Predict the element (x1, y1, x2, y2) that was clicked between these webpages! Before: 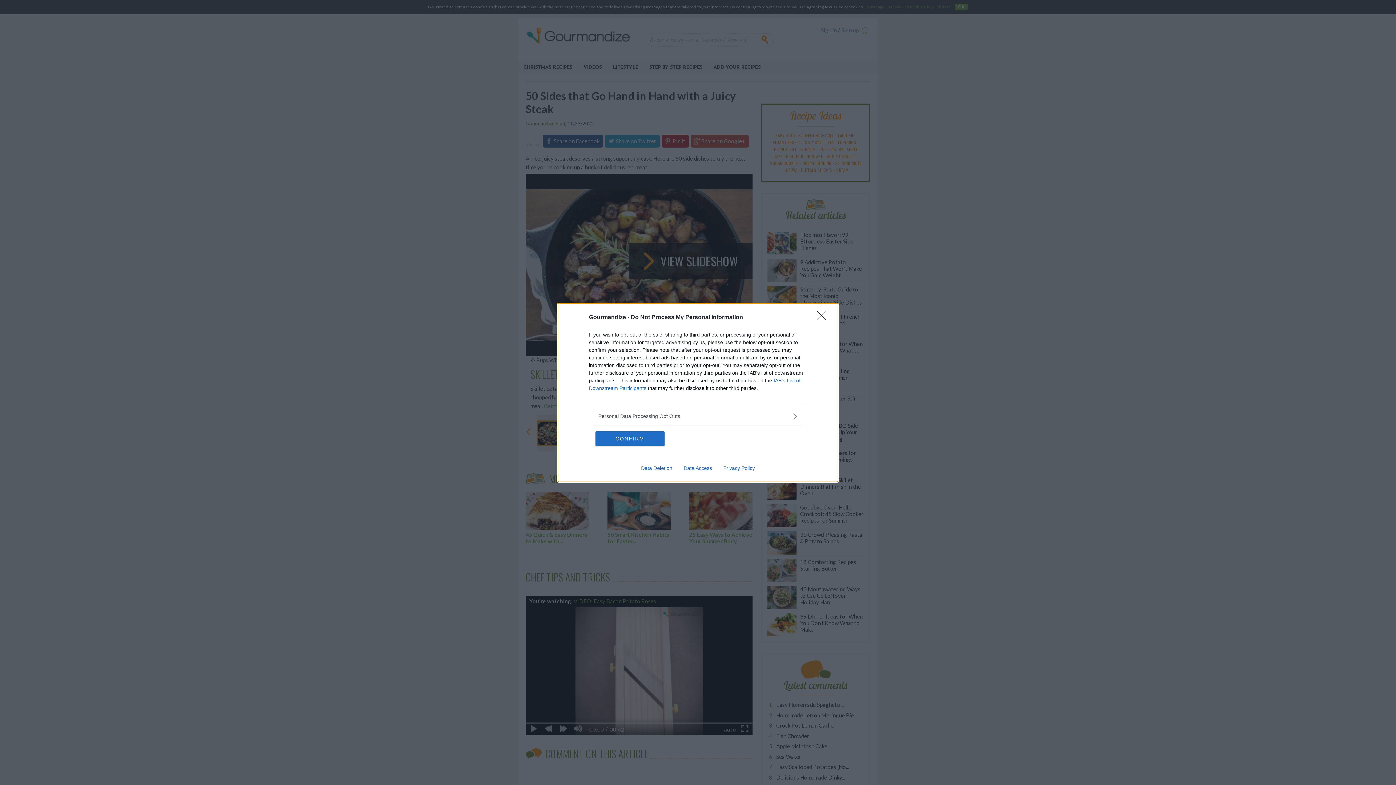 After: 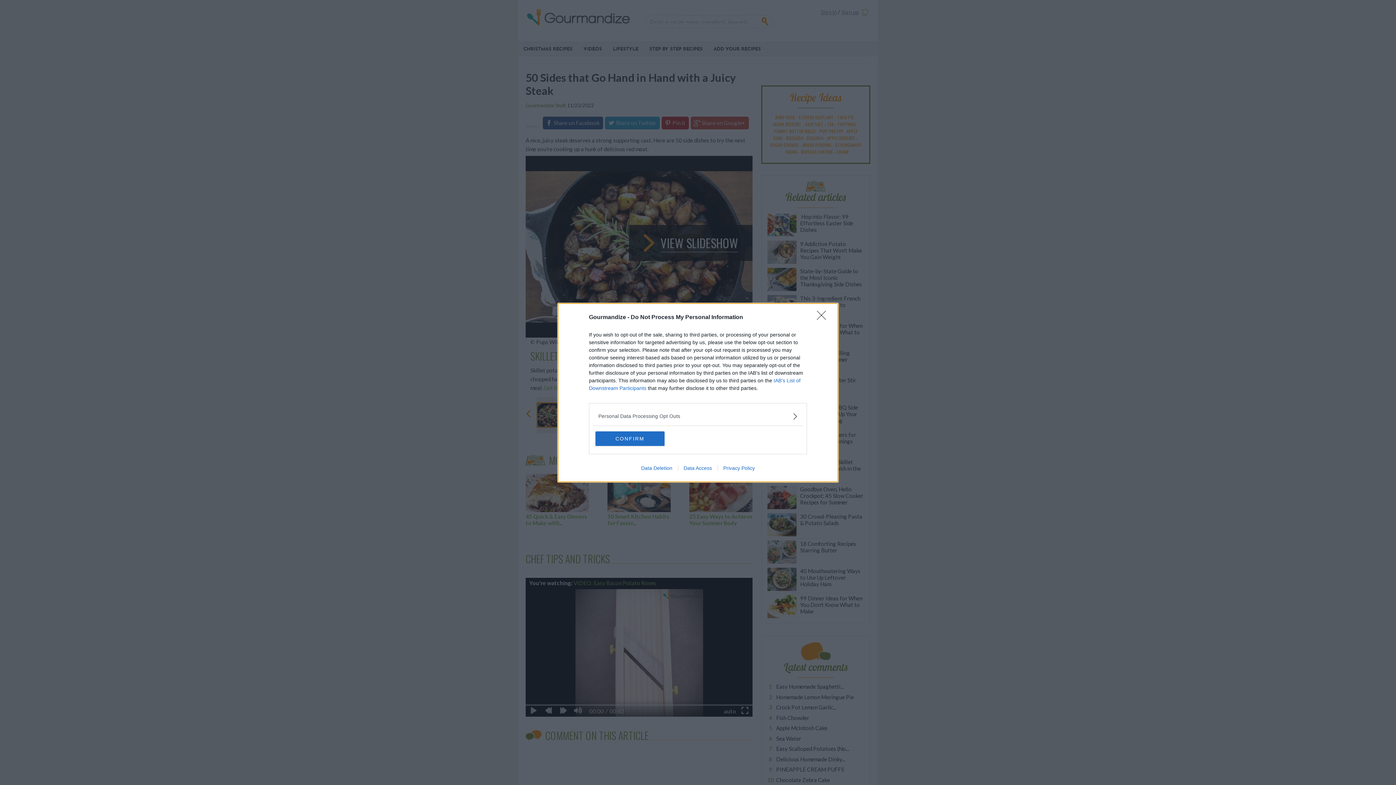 Action: bbox: (635, 465, 678, 471) label: Data Deletion